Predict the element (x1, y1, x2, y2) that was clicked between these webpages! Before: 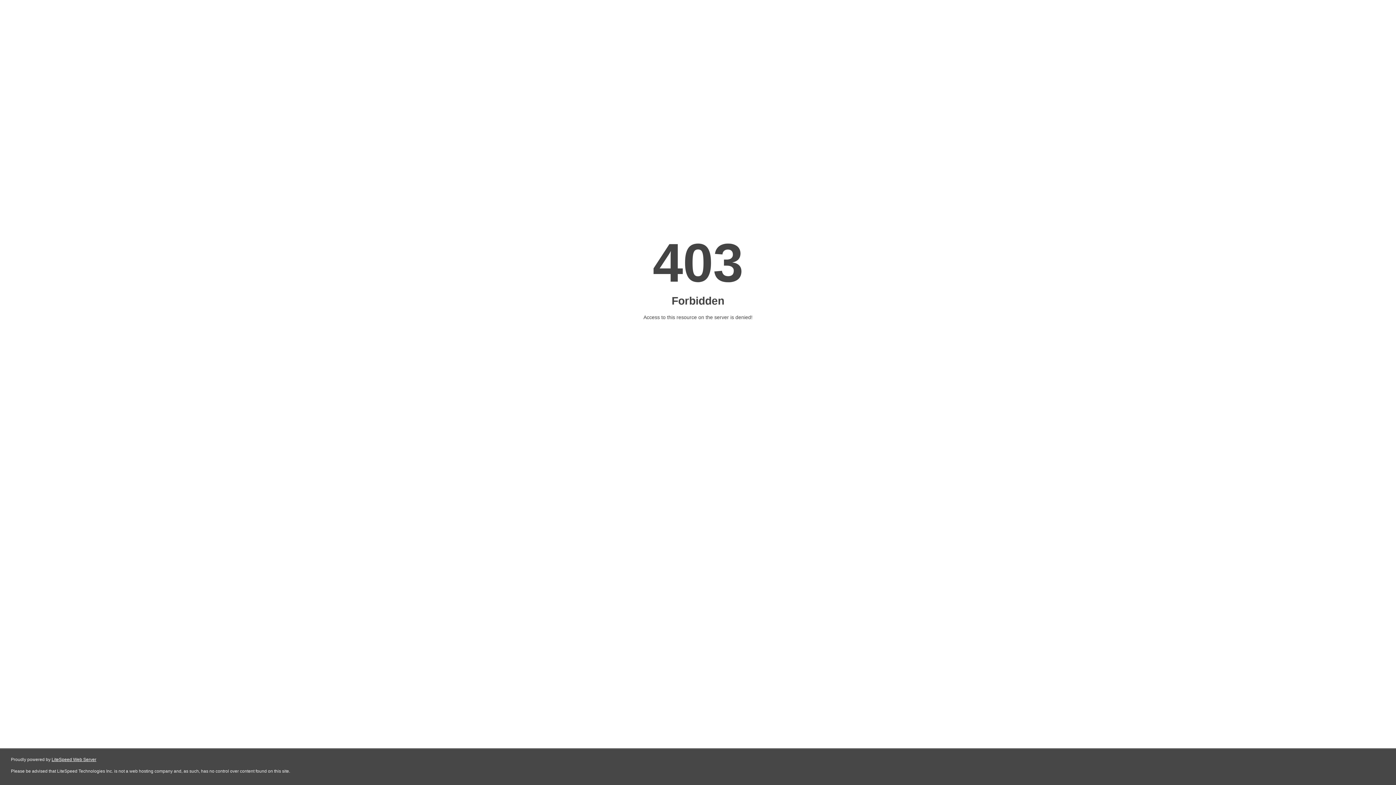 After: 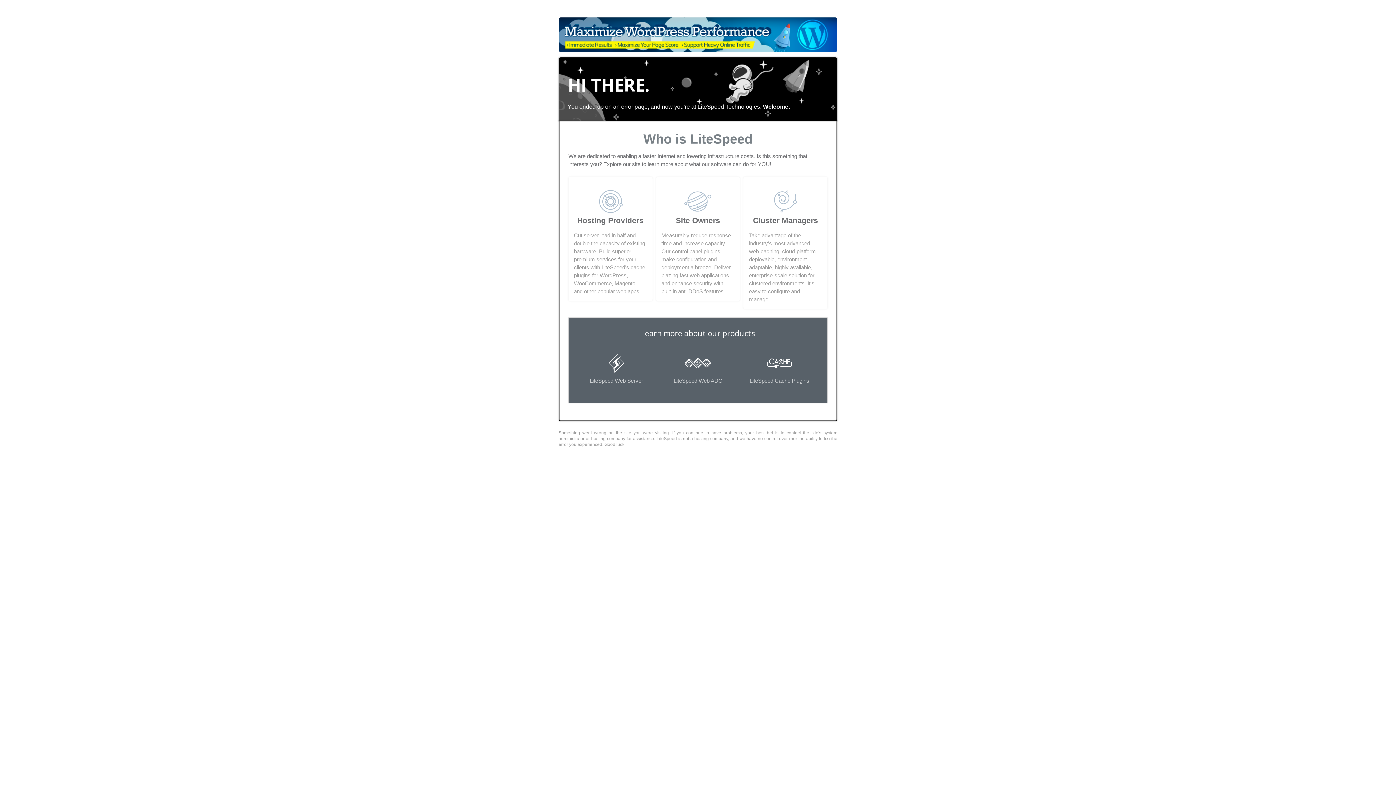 Action: bbox: (51, 757, 96, 762) label: LiteSpeed Web Server